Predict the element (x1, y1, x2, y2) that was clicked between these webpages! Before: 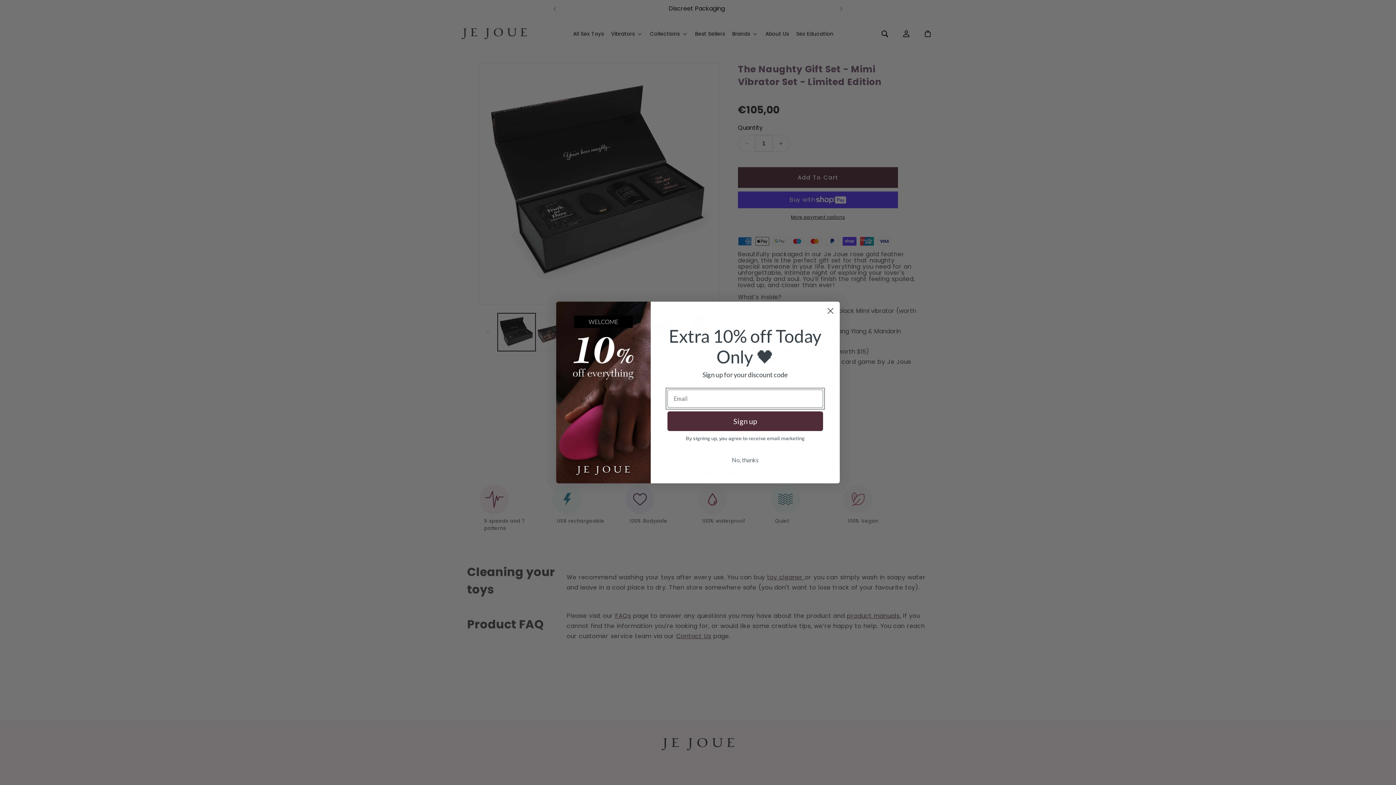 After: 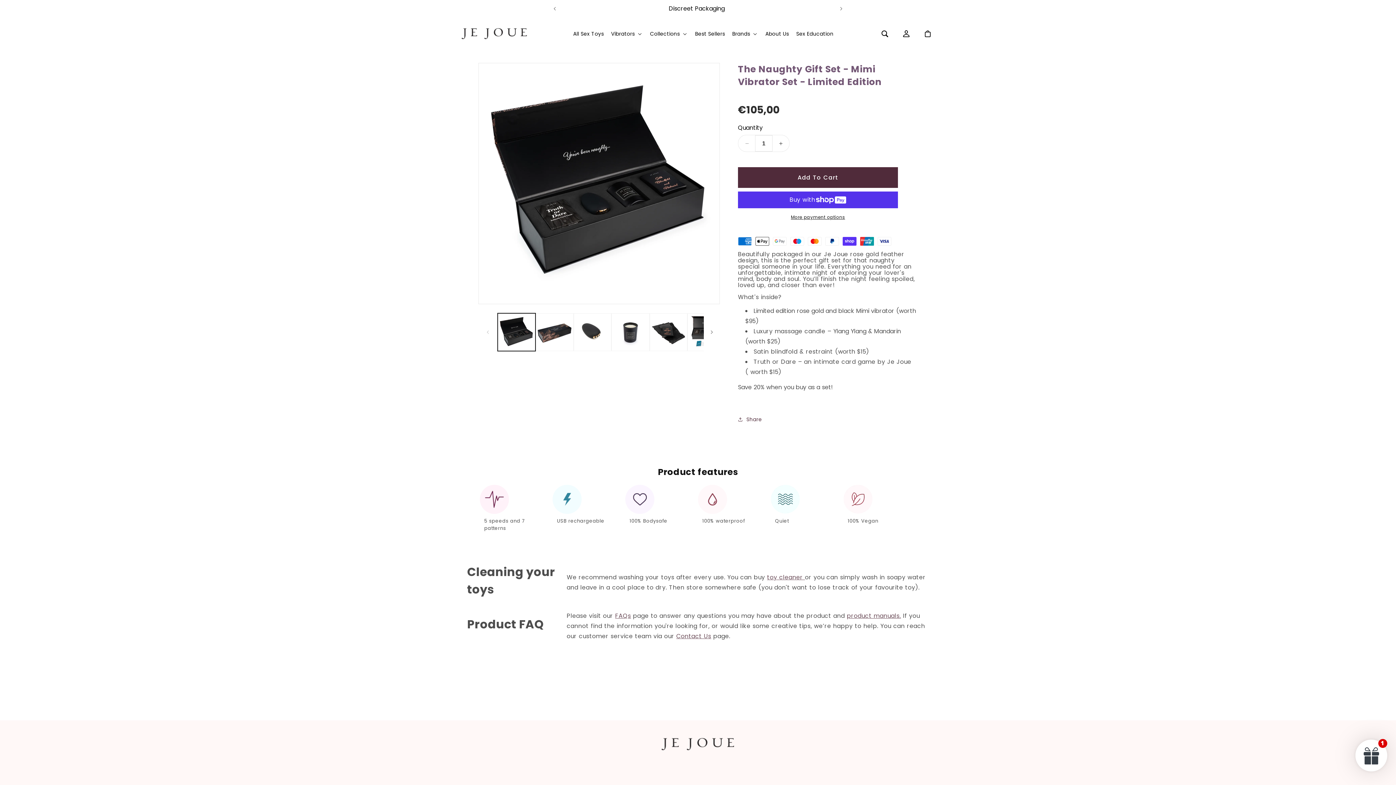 Action: bbox: (667, 472, 823, 486) label: No, thanks